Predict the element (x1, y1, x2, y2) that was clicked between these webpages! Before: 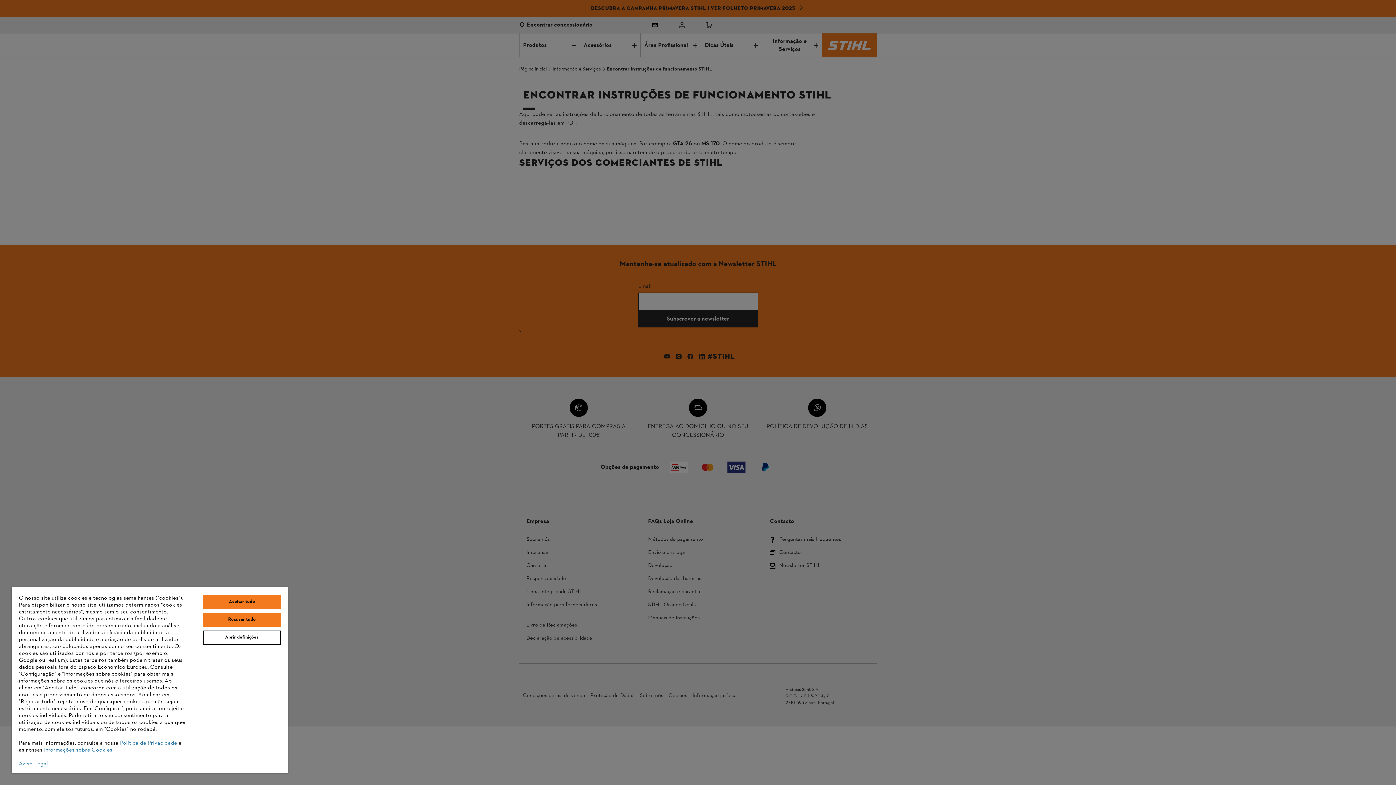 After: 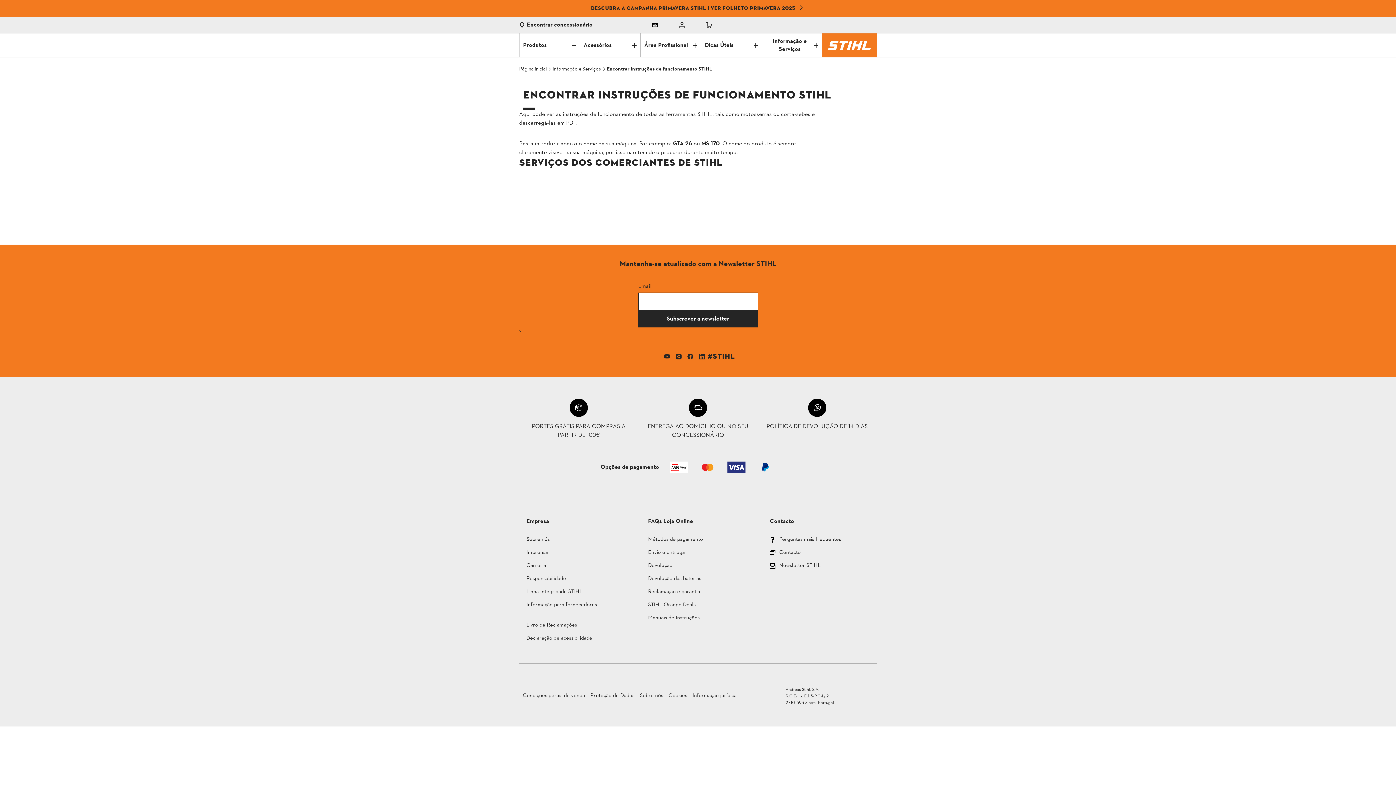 Action: bbox: (203, 613, 280, 627) label: Recusar tudo